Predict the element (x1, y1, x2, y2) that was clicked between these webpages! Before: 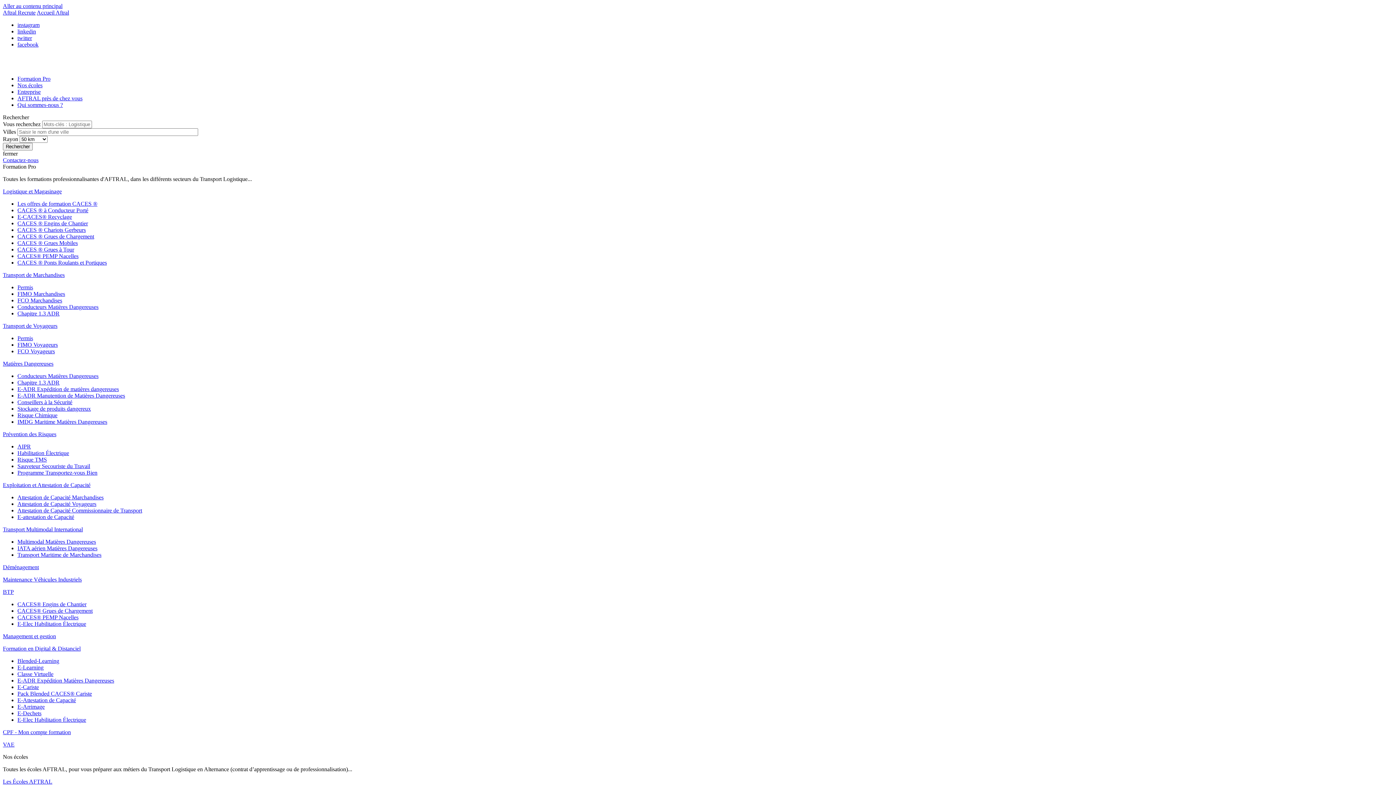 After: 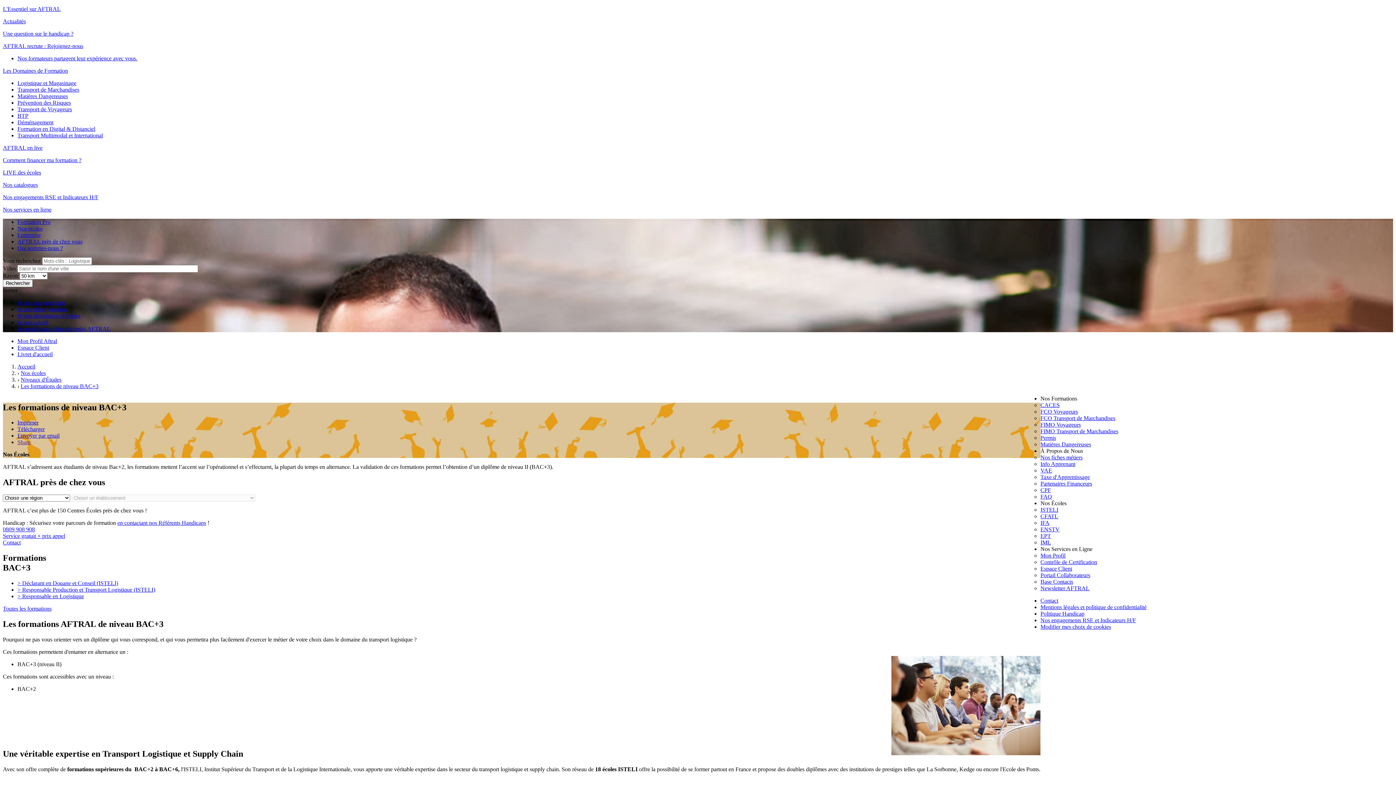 Action: bbox: (2, 2, 62, 9) label: Aller au contenu principal